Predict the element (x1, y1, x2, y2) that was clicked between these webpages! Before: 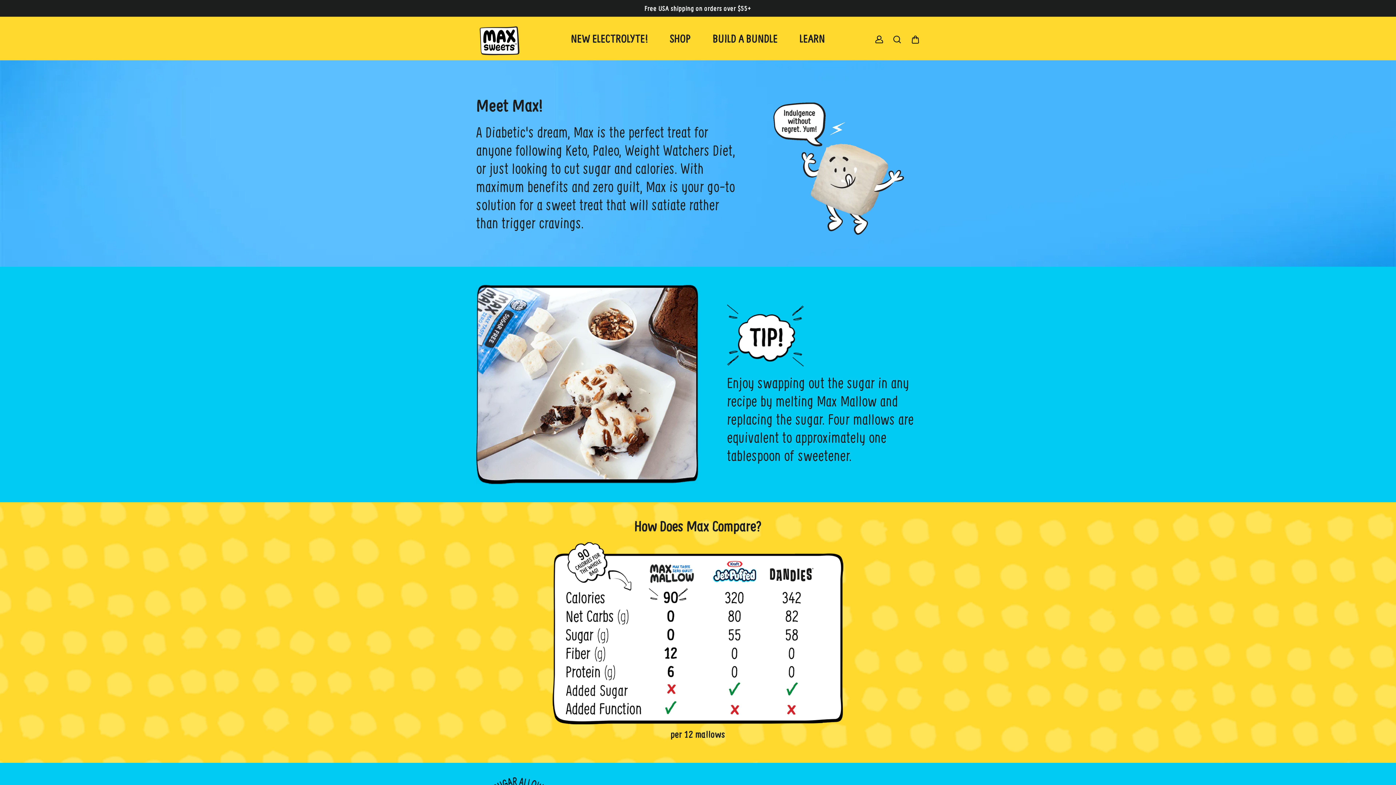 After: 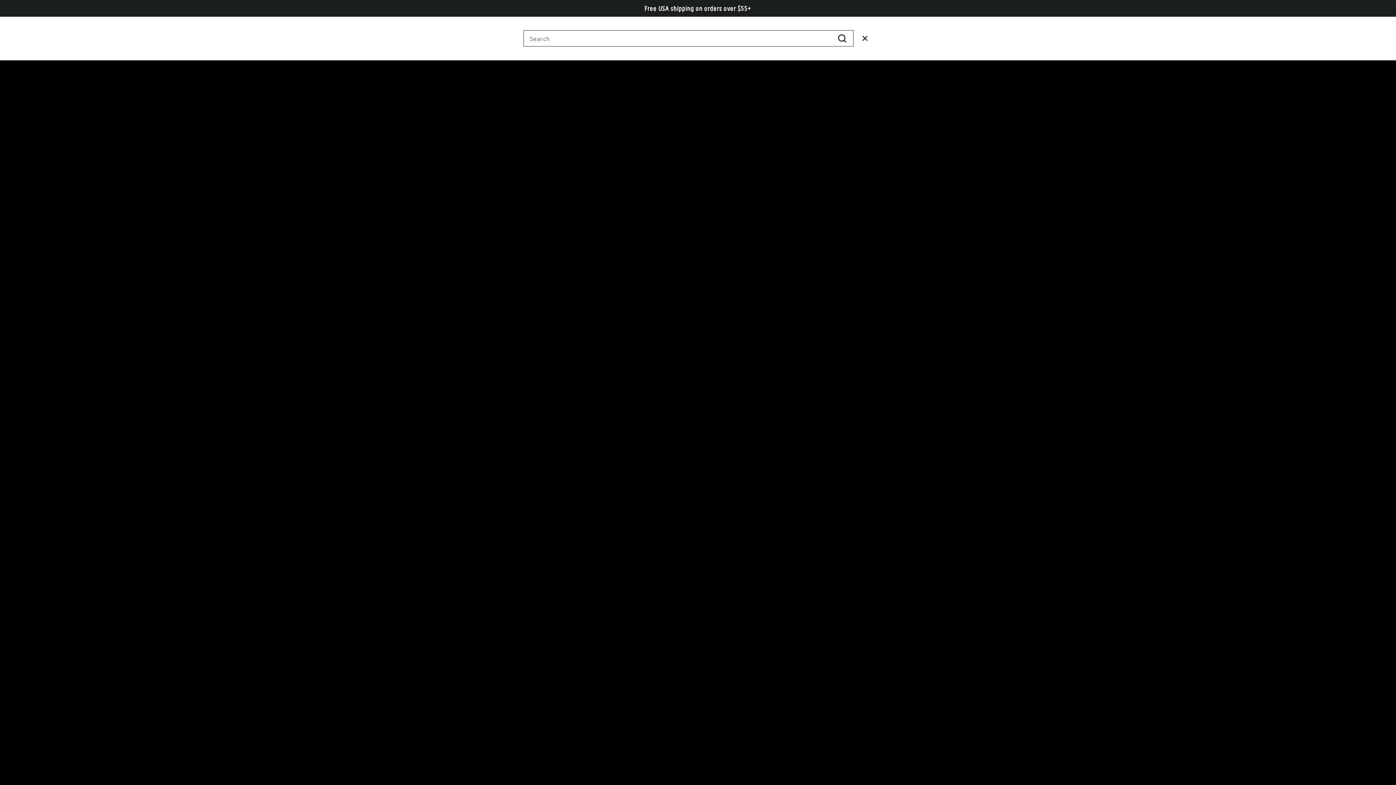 Action: label: SEARCH bbox: (887, 25, 906, 51)